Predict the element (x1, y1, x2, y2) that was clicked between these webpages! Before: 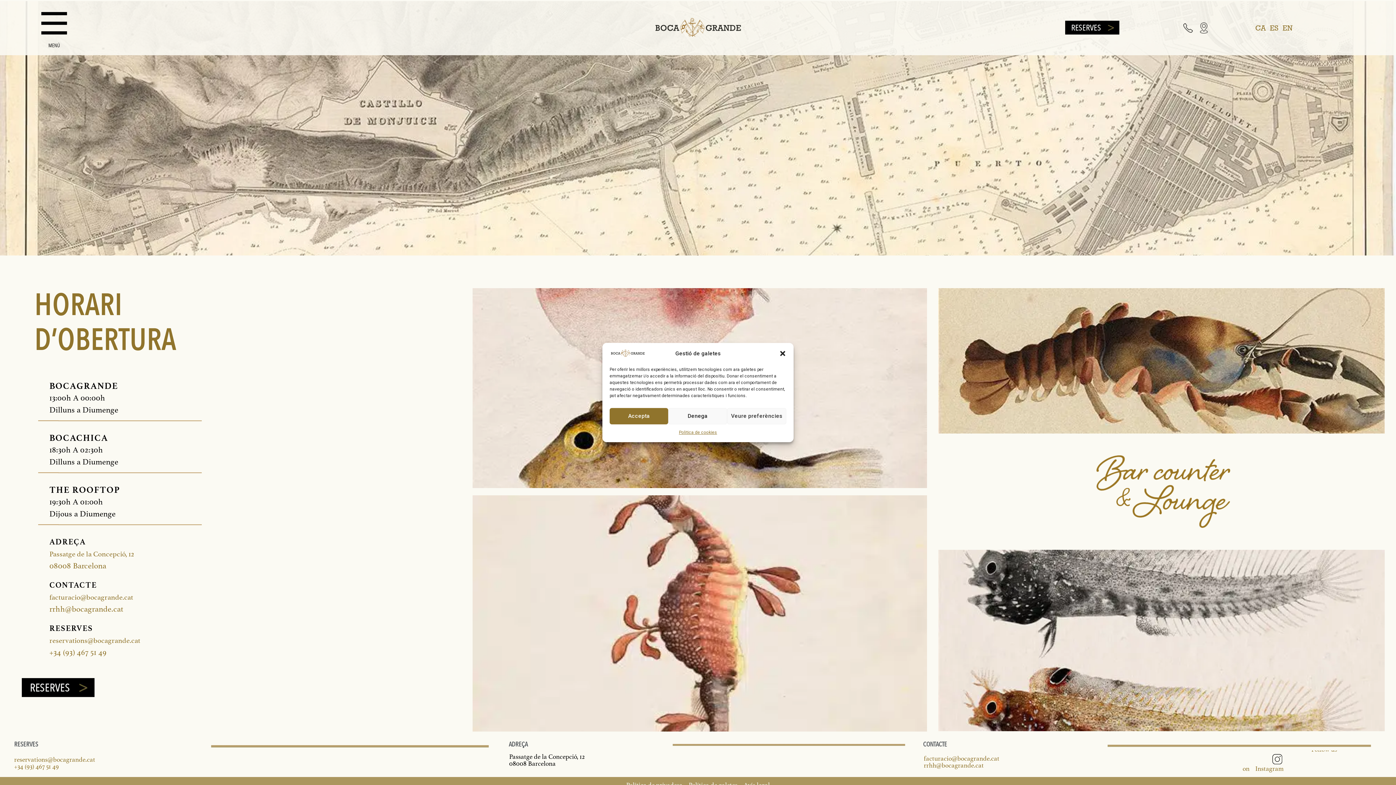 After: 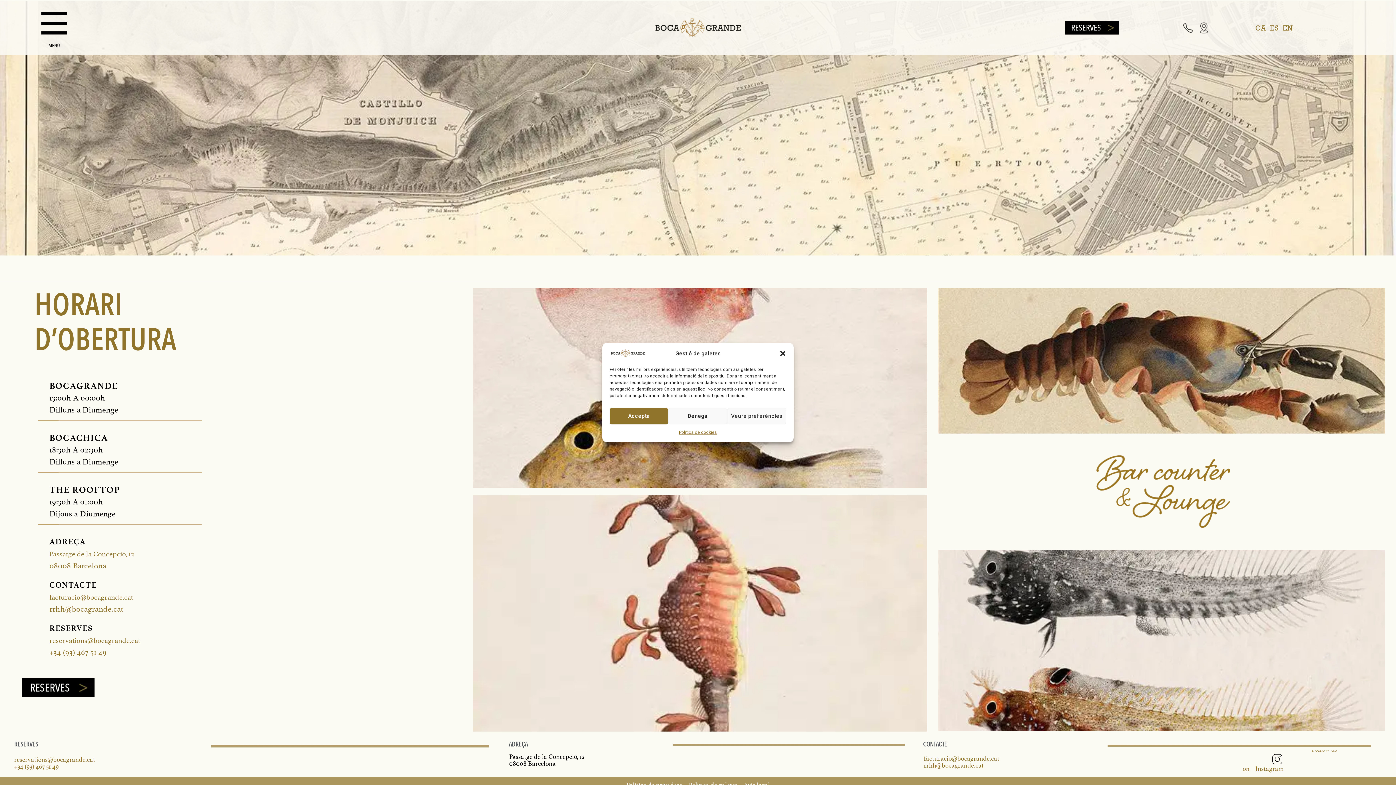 Action: label: facturacio@bocagrande.cat bbox: (49, 593, 133, 601)